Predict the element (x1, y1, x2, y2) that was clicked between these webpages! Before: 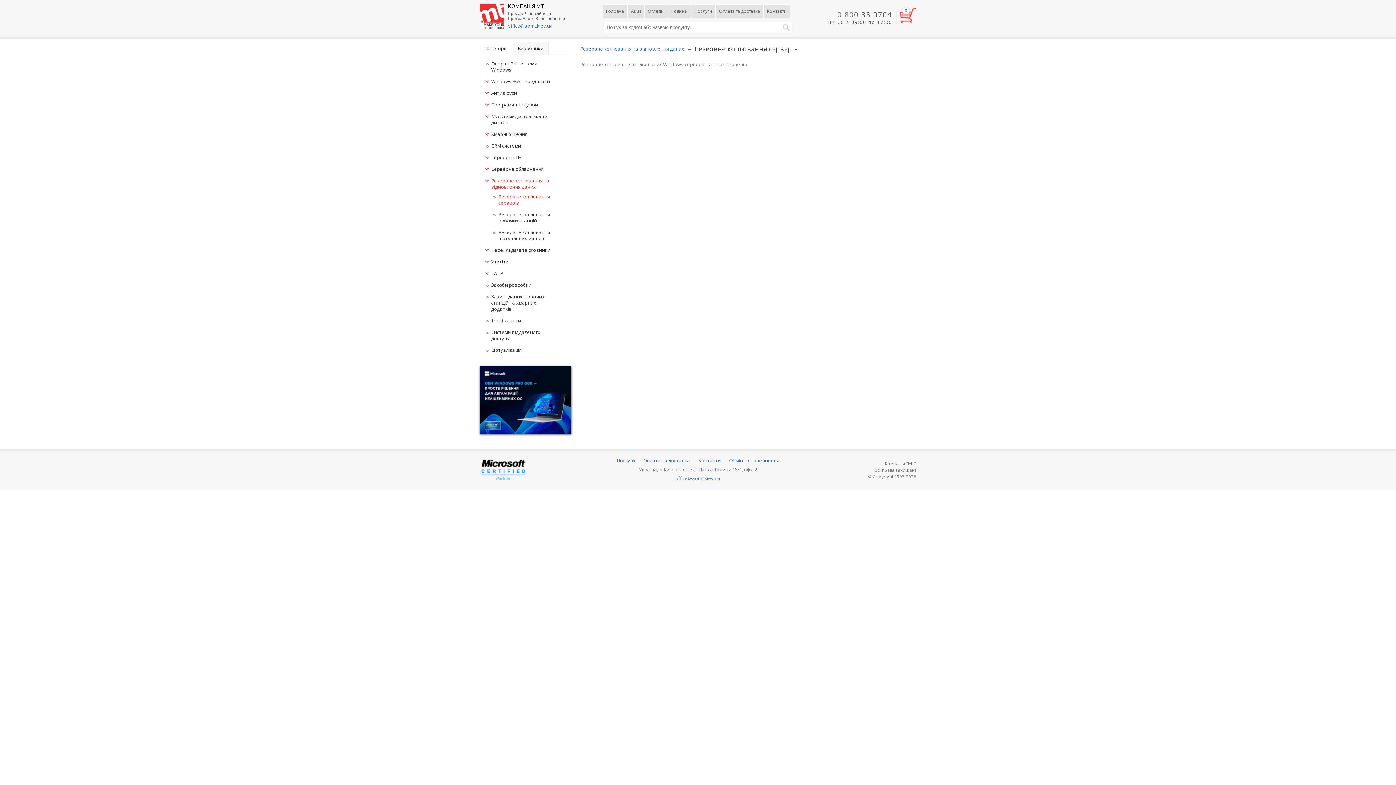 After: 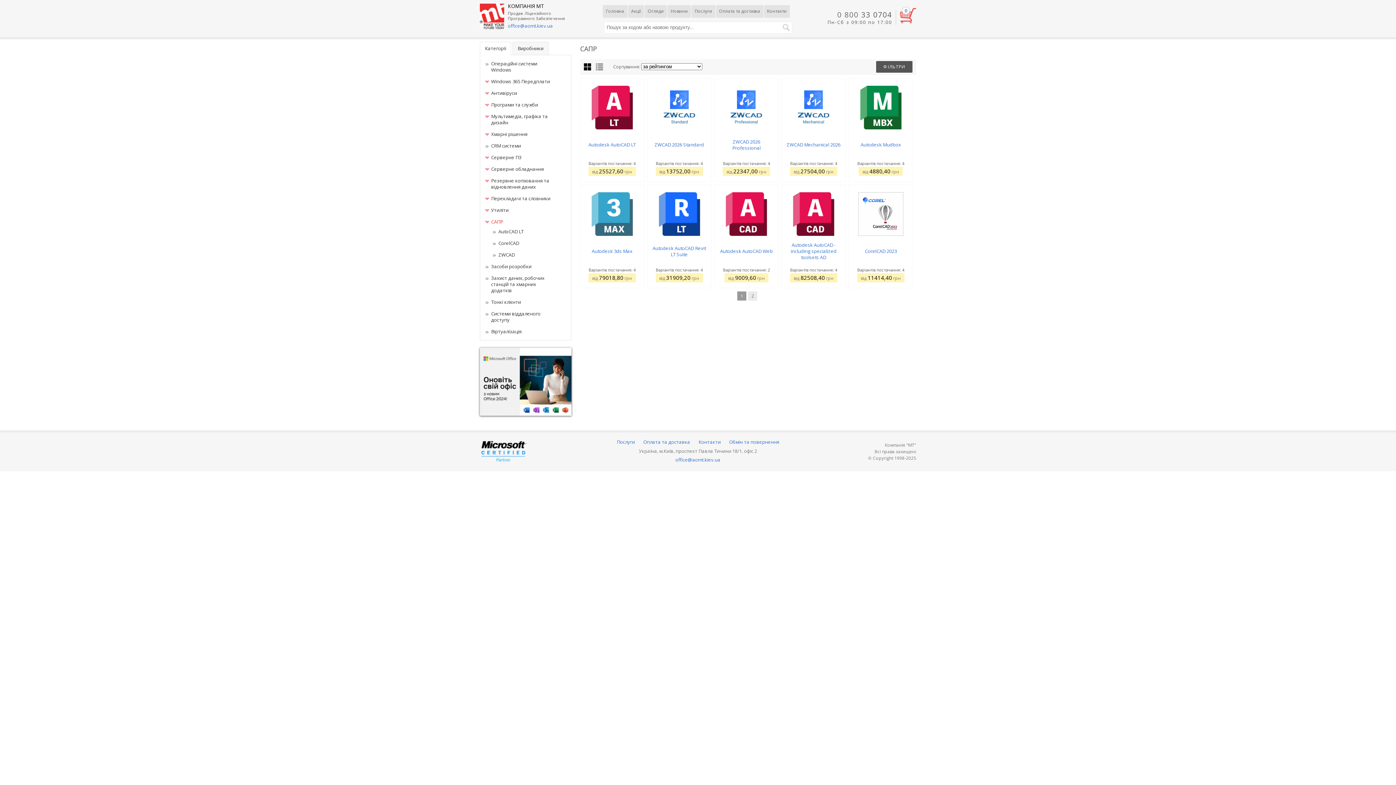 Action: bbox: (491, 270, 503, 276) label: САПР